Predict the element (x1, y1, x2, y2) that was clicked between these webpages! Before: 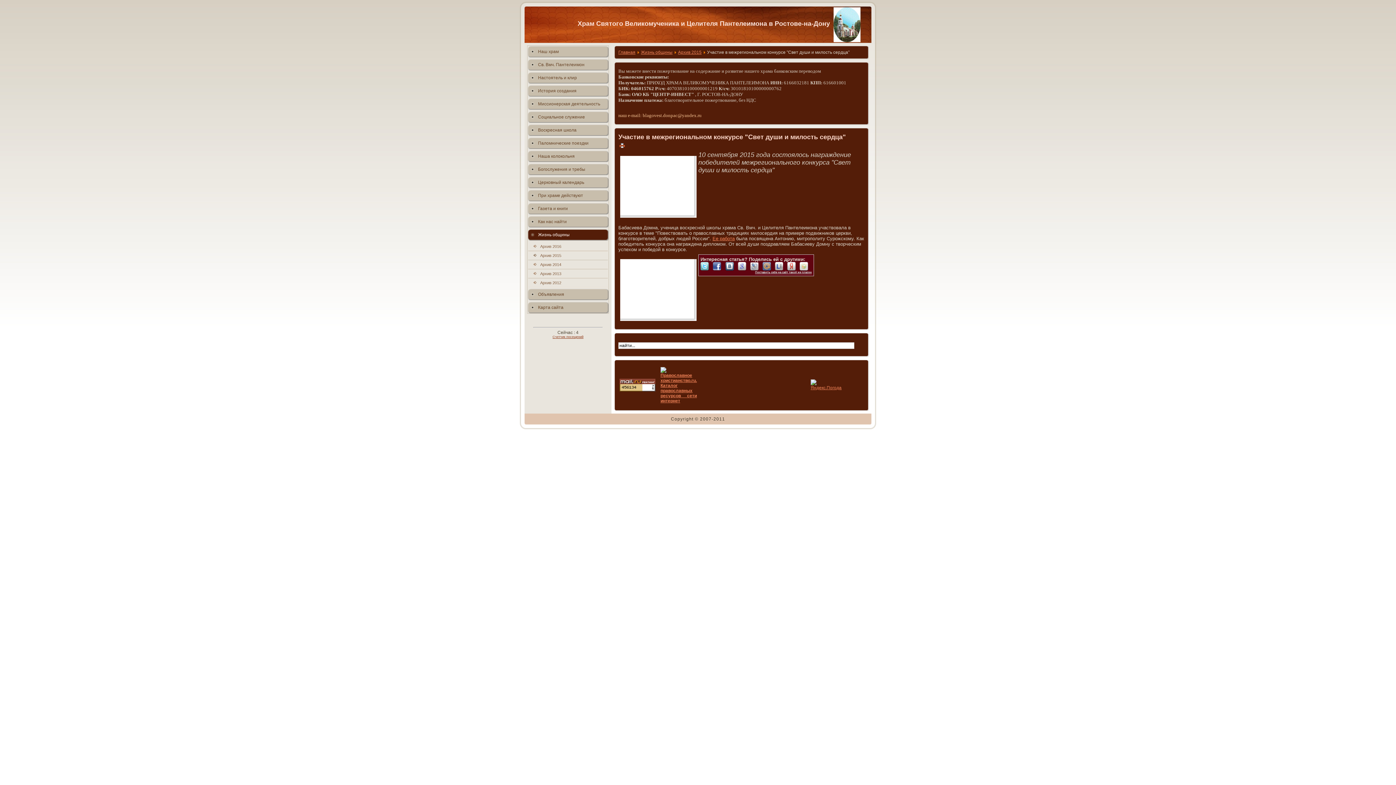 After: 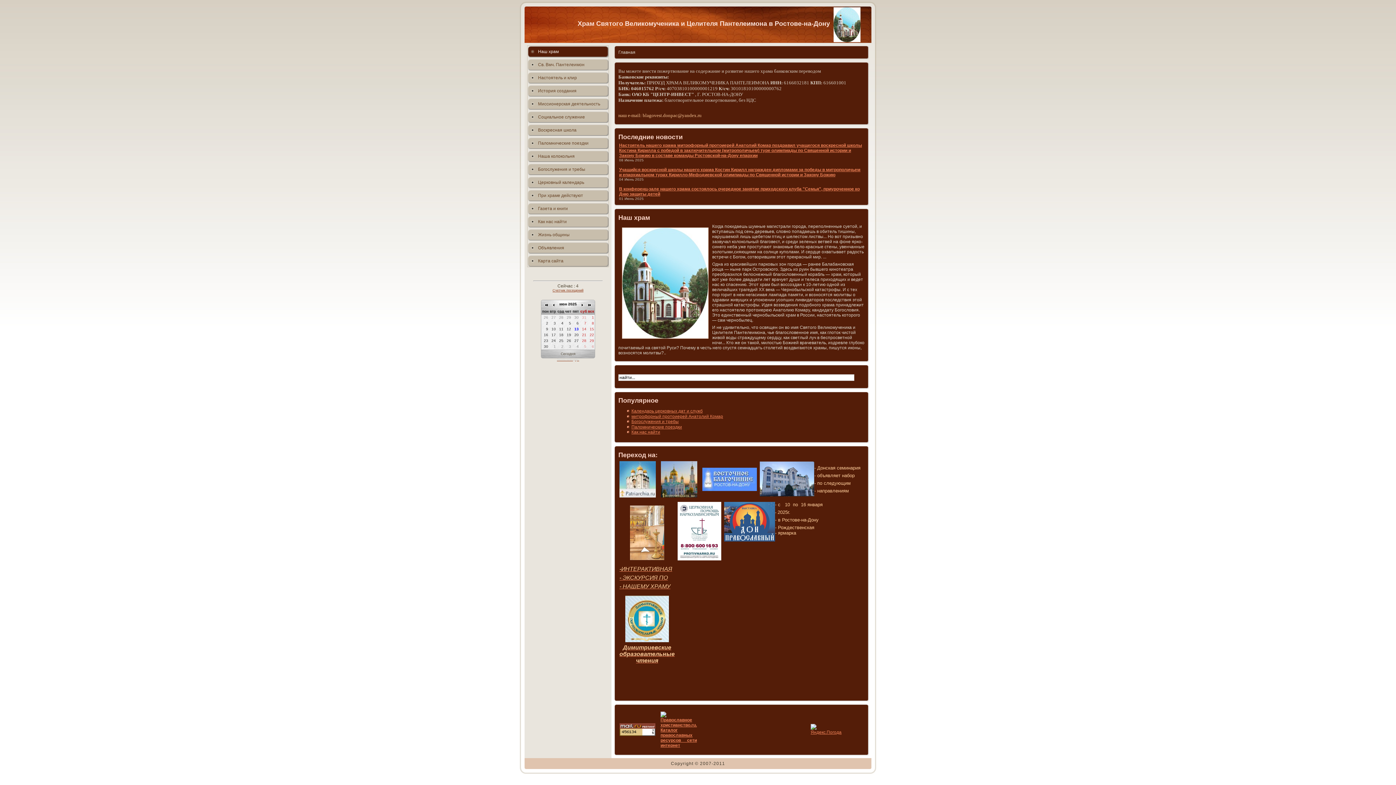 Action: bbox: (527, 45, 608, 57) label: Наш храм